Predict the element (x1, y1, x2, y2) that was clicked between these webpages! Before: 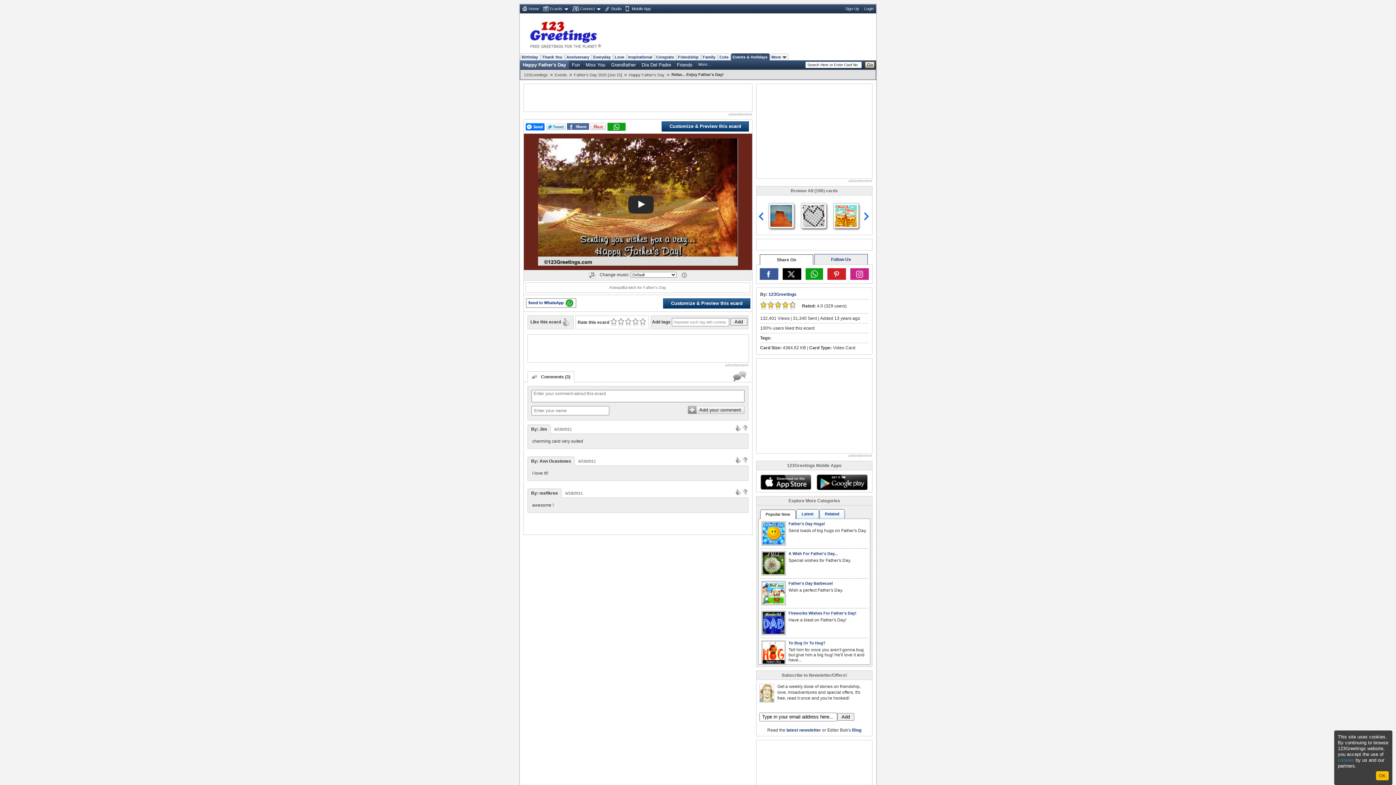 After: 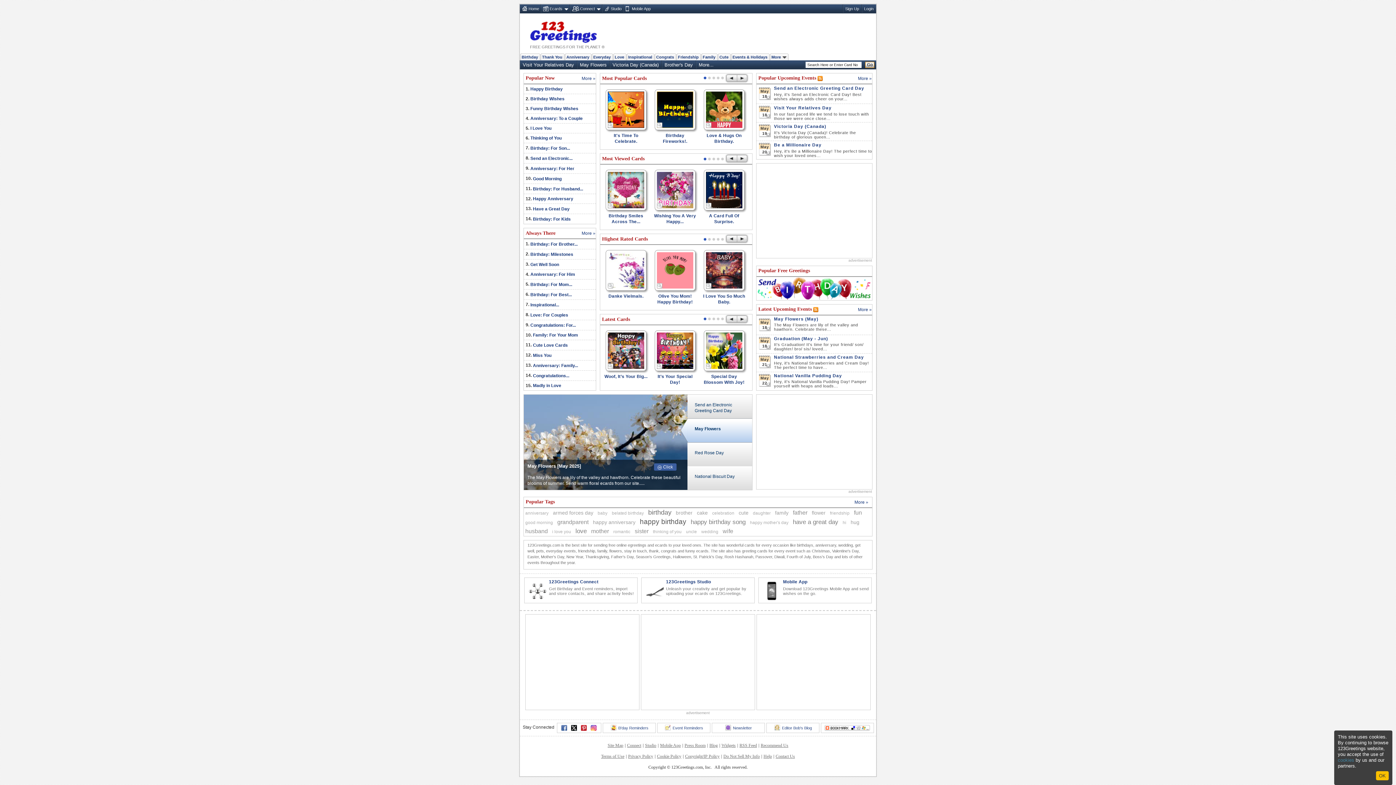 Action: bbox: (524, 70, 550, 79) label: 123Greetings